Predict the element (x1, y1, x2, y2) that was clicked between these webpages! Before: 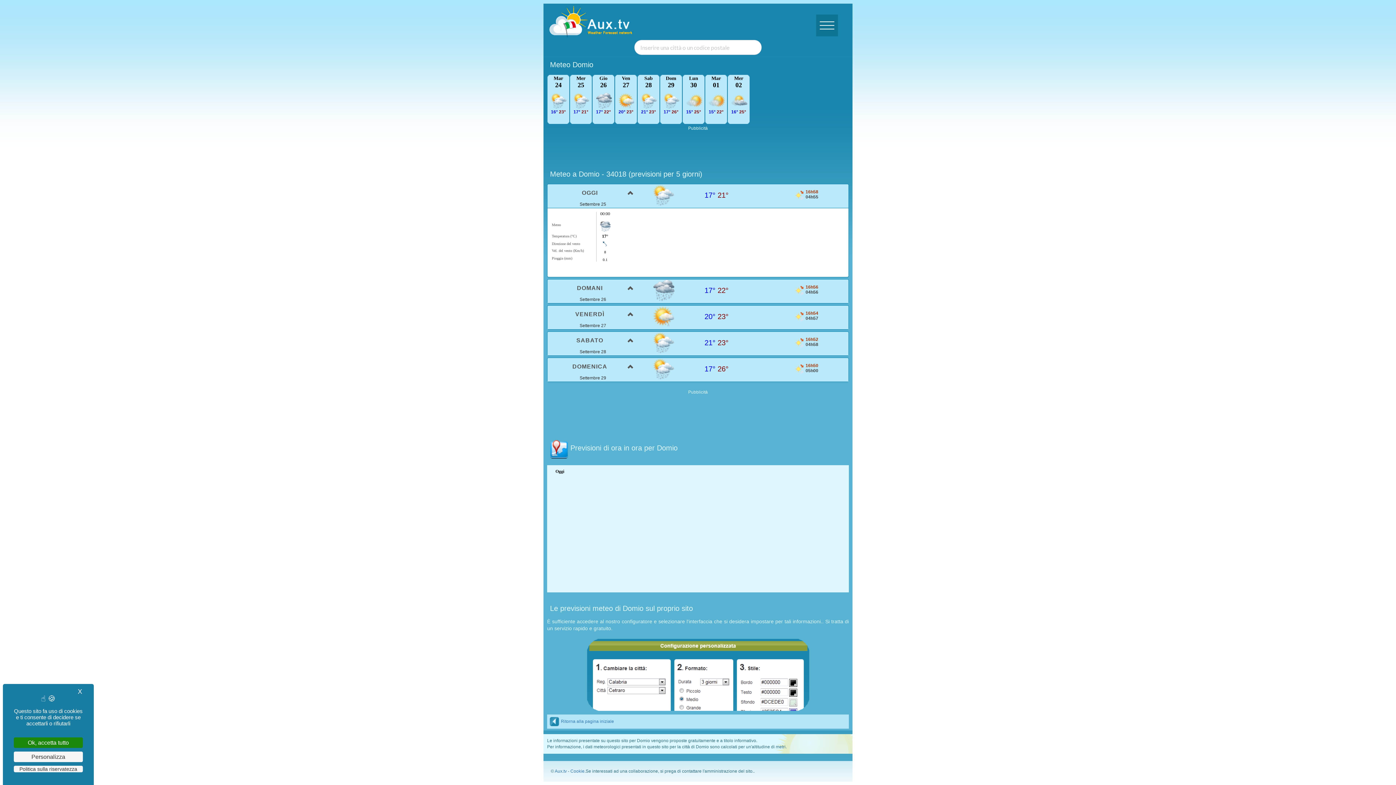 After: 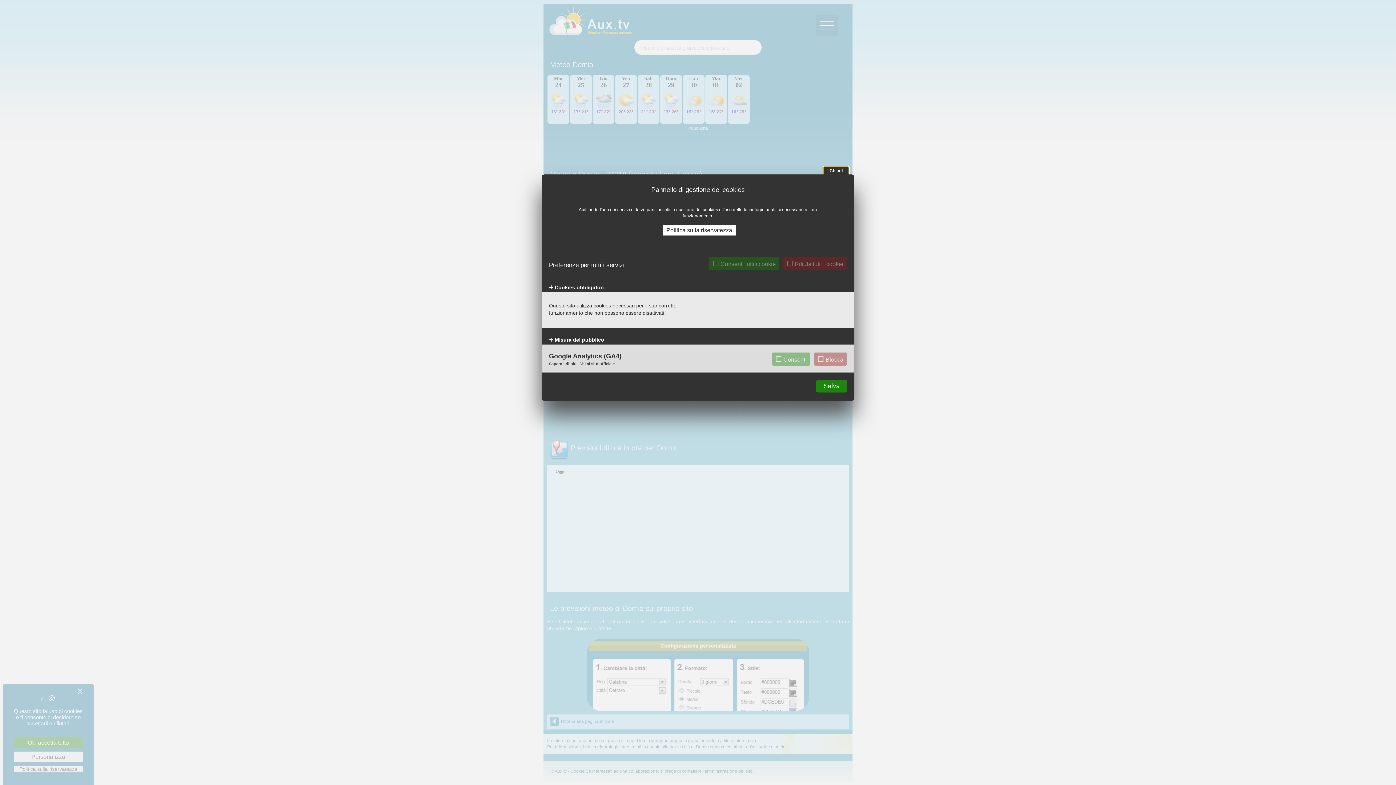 Action: bbox: (570, 769, 584, 774) label: Cookie